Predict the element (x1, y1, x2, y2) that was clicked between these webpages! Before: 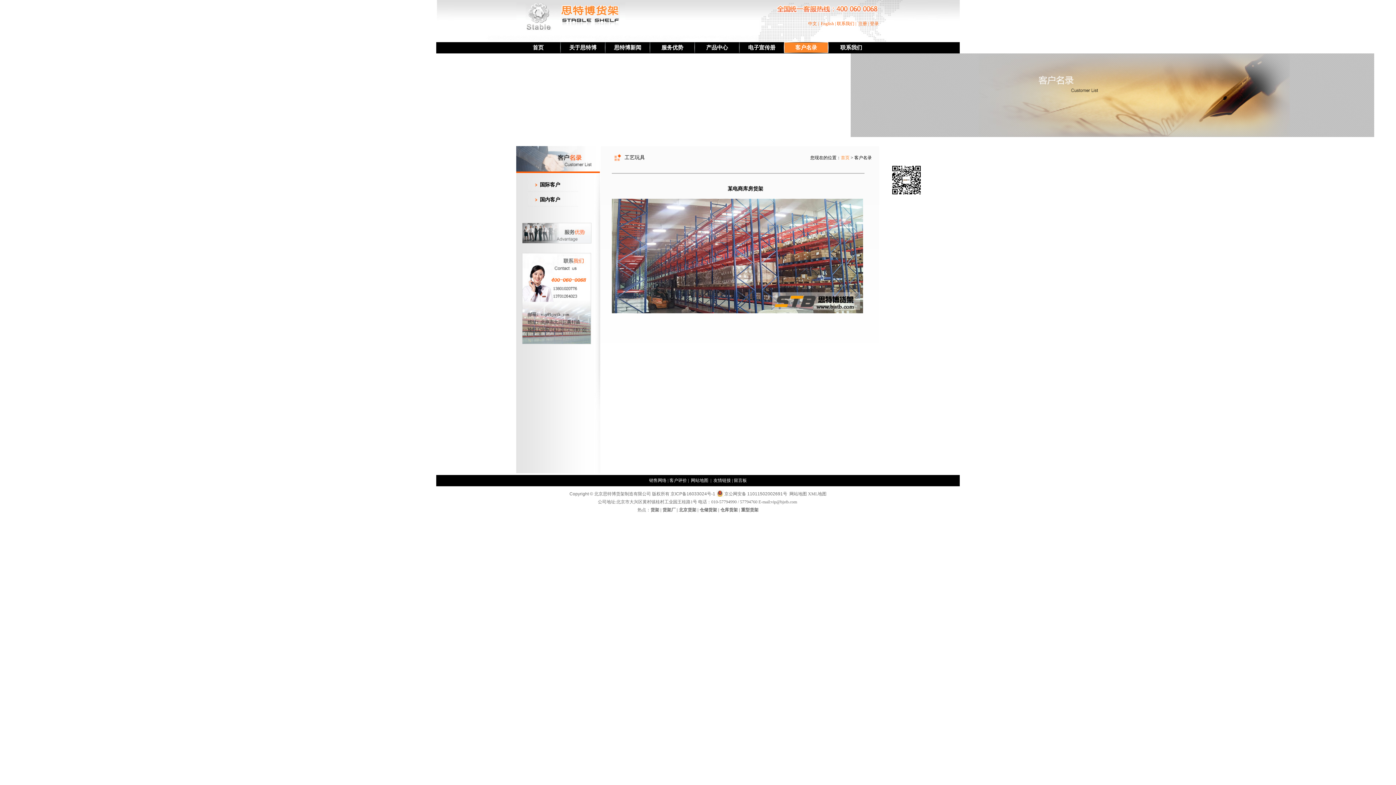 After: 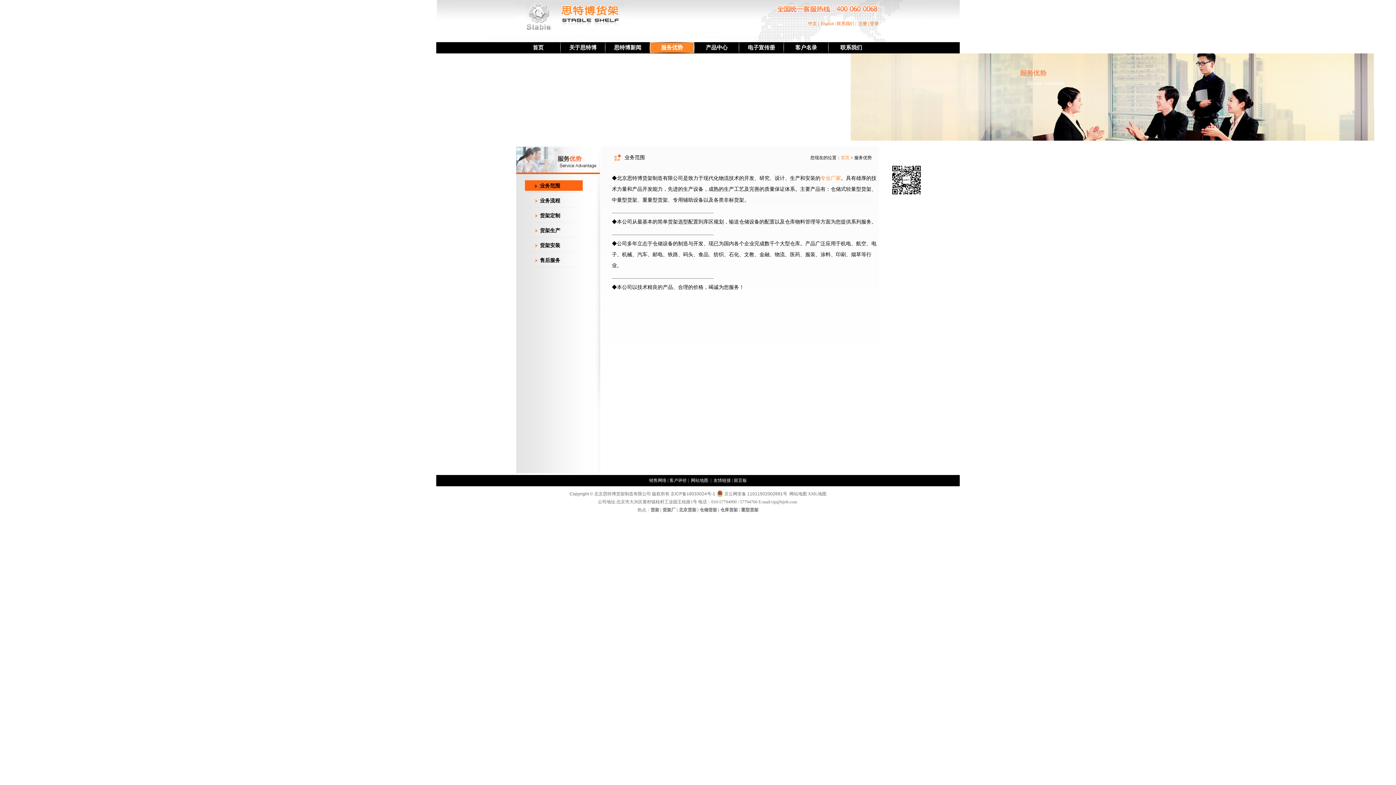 Action: label: 服务优势 bbox: (650, 42, 695, 53)